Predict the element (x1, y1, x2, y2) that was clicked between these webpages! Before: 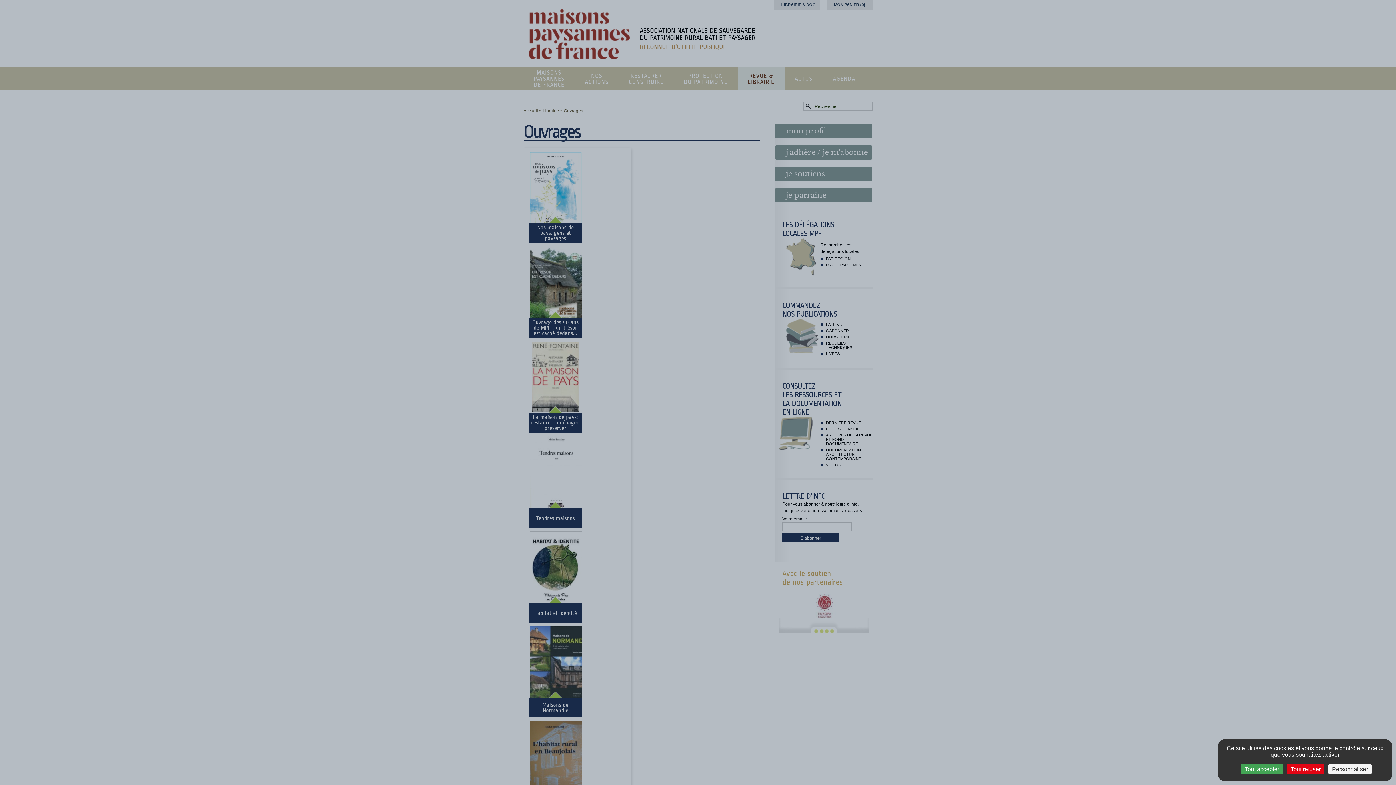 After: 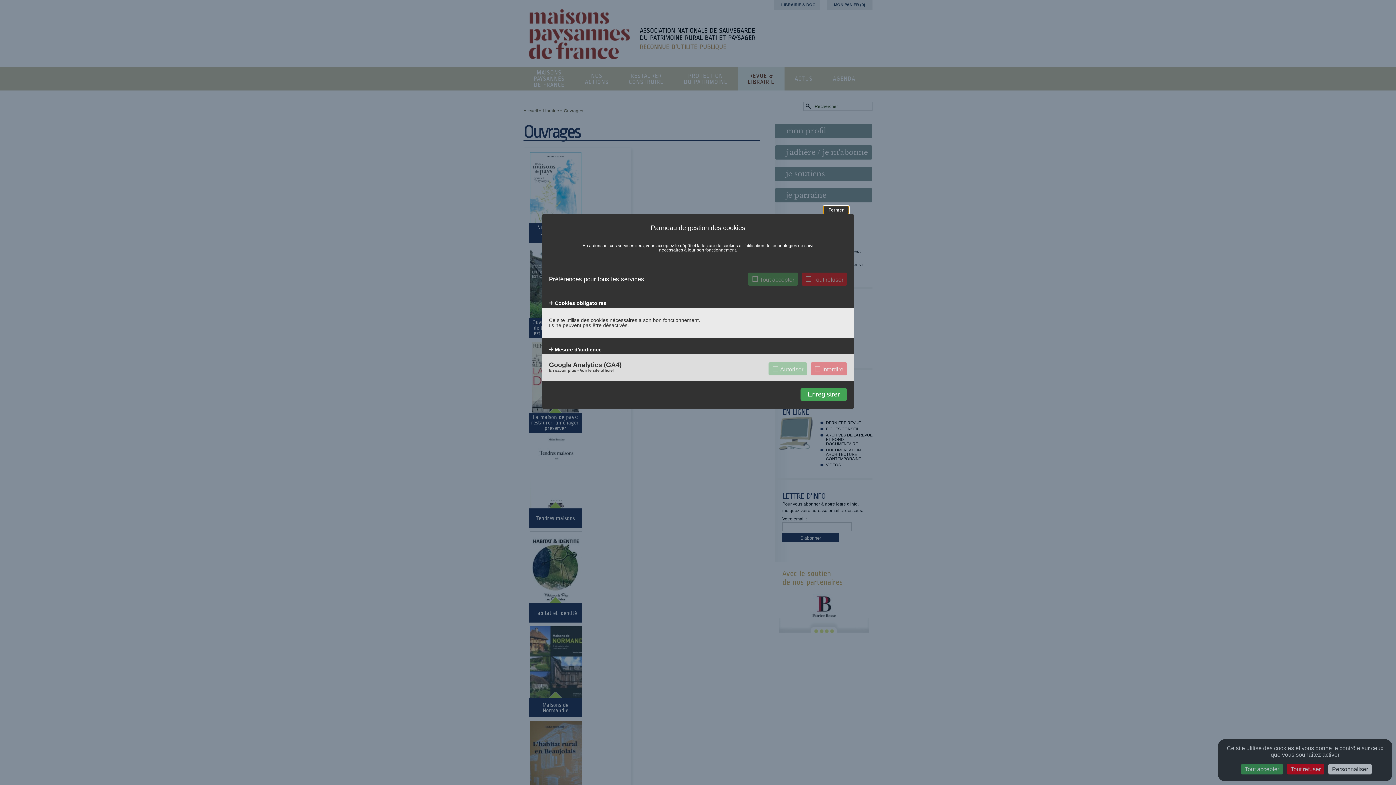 Action: bbox: (1328, 764, 1372, 774) label: Personnaliser (fenêtre modale)